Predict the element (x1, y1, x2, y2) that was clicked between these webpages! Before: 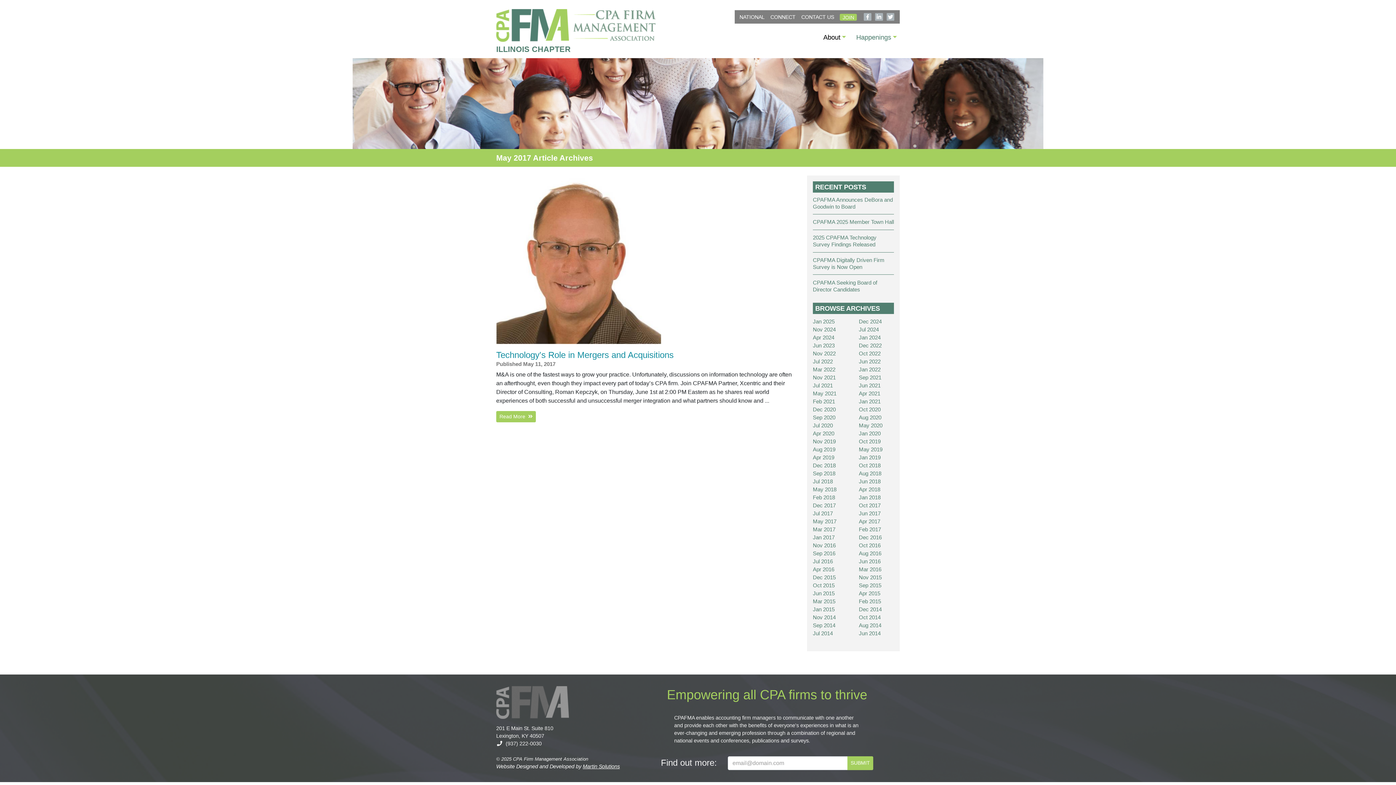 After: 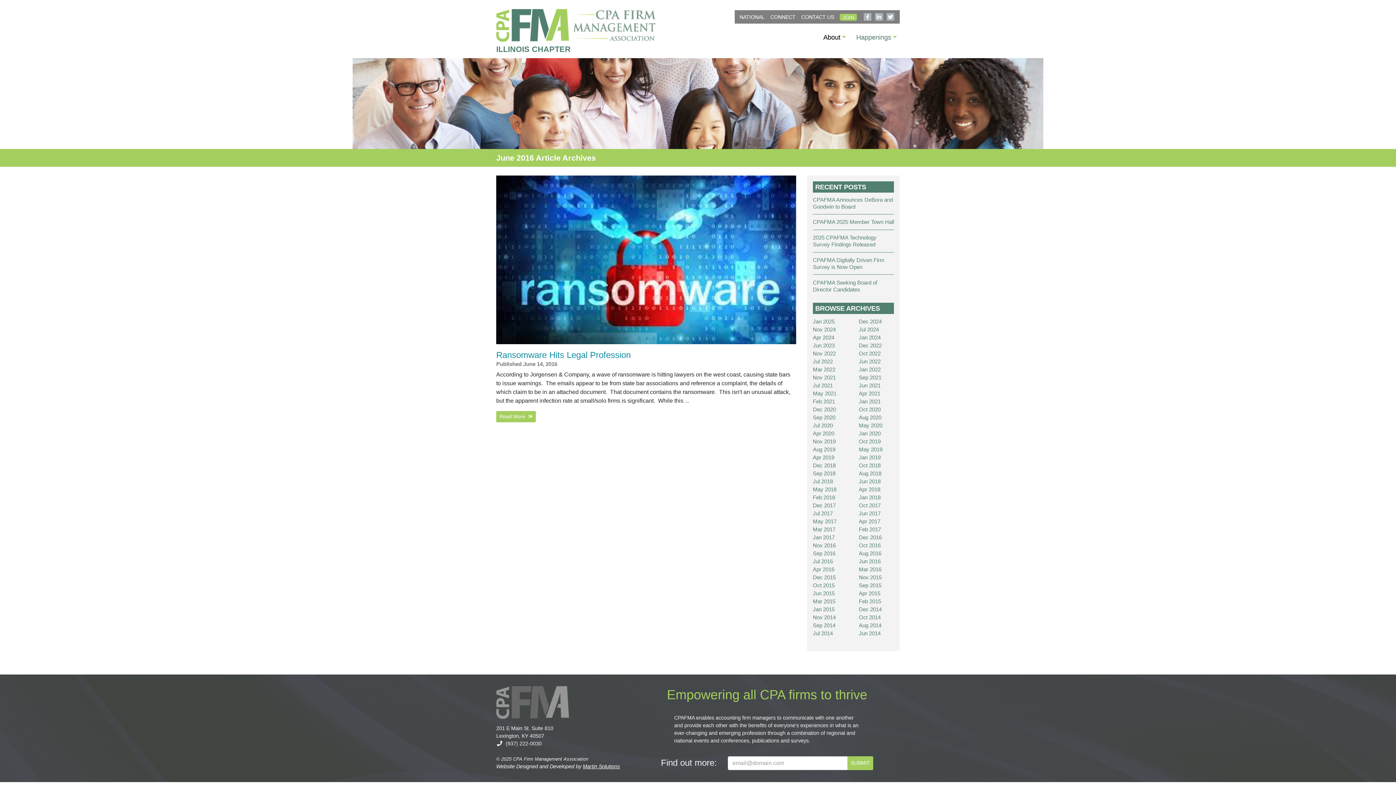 Action: bbox: (859, 558, 880, 564) label: Jun 2016